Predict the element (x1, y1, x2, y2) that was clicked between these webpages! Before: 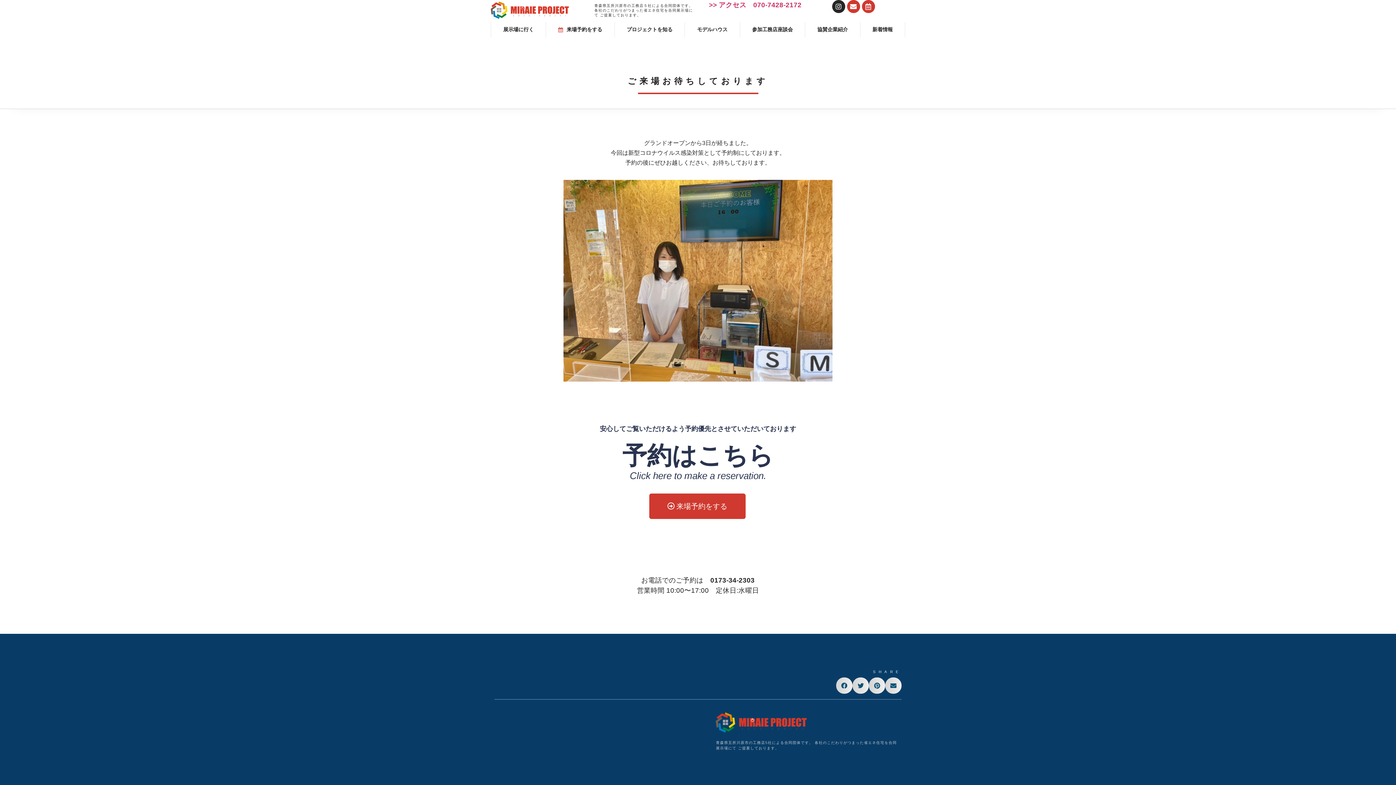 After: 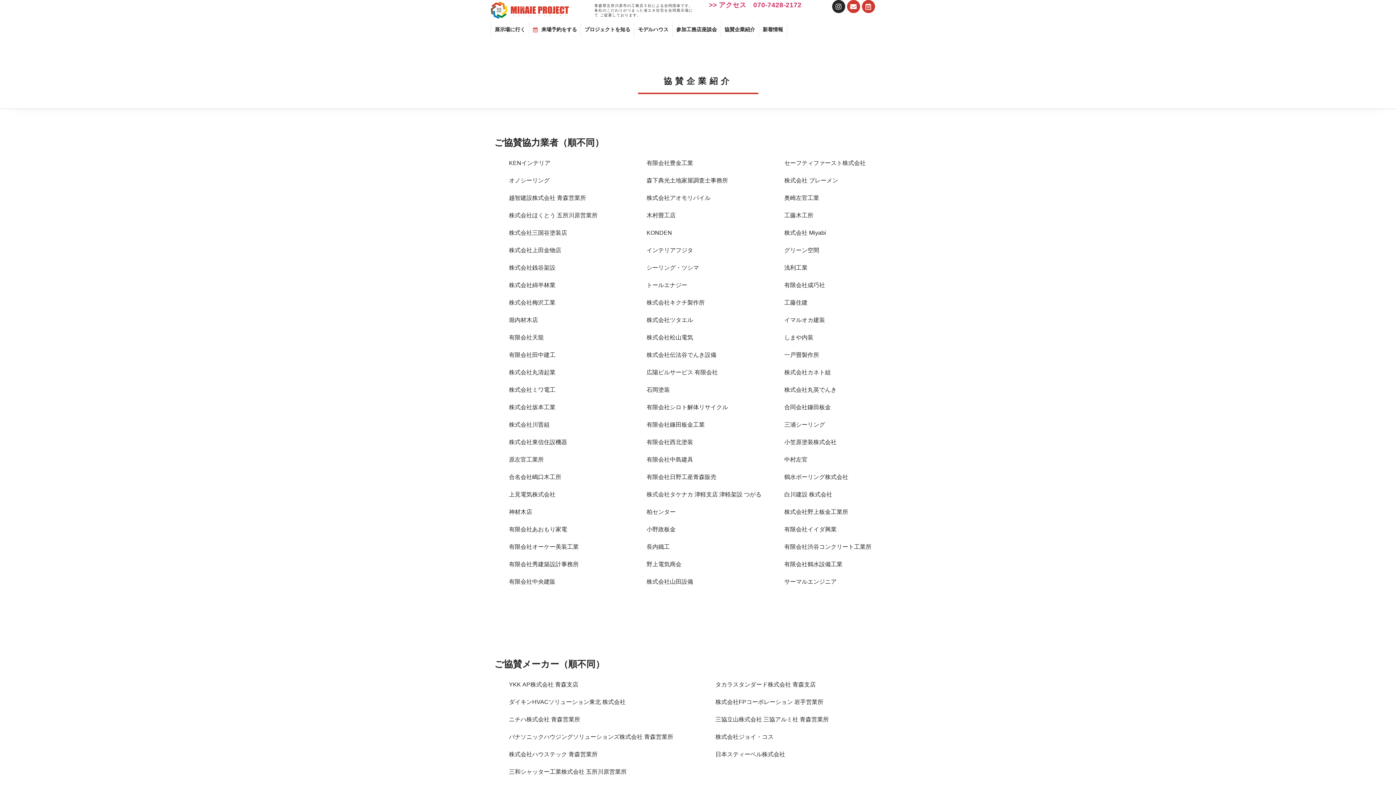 Action: label: 協賛企業紹介 bbox: (805, 22, 860, 37)